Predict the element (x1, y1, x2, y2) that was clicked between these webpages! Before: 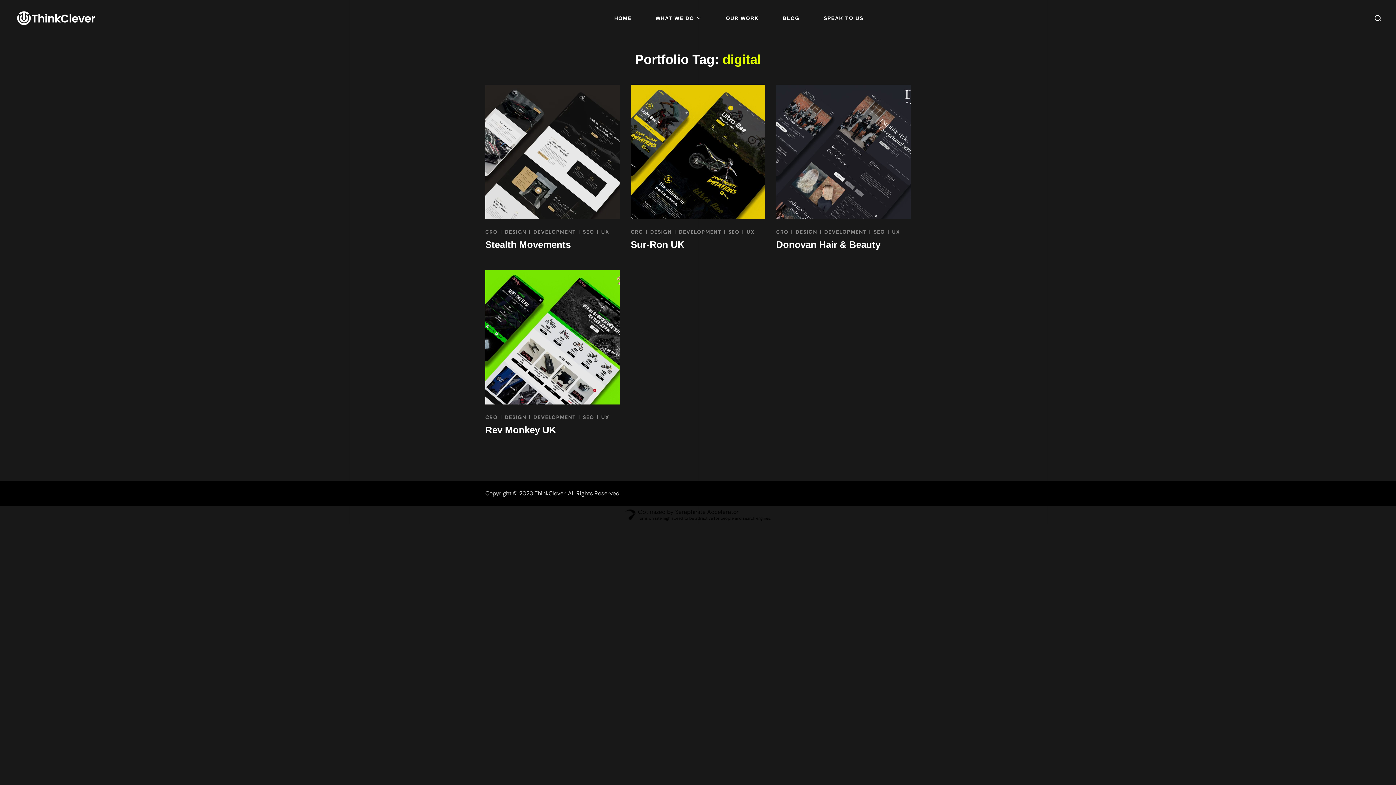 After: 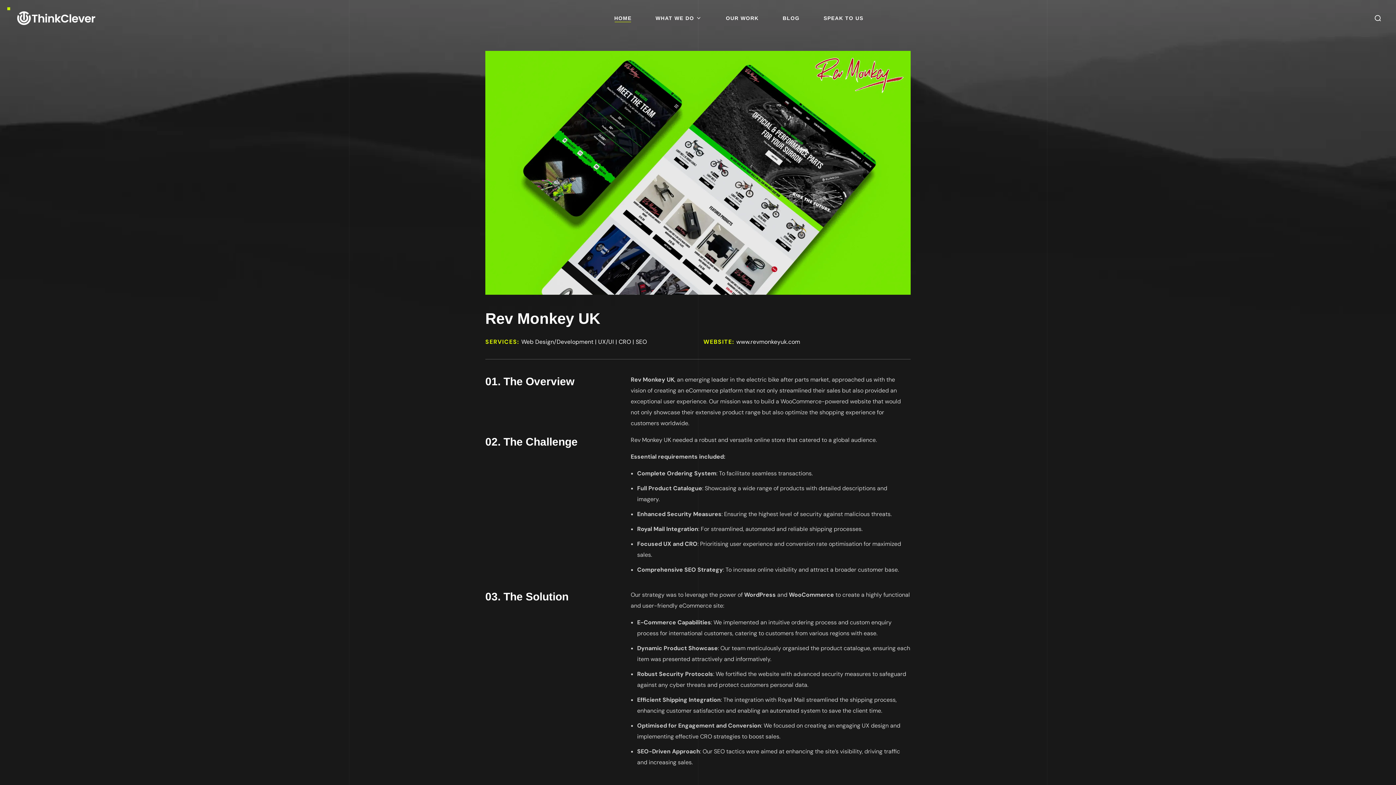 Action: label: Rev Monkey UK bbox: (485, 424, 556, 435)